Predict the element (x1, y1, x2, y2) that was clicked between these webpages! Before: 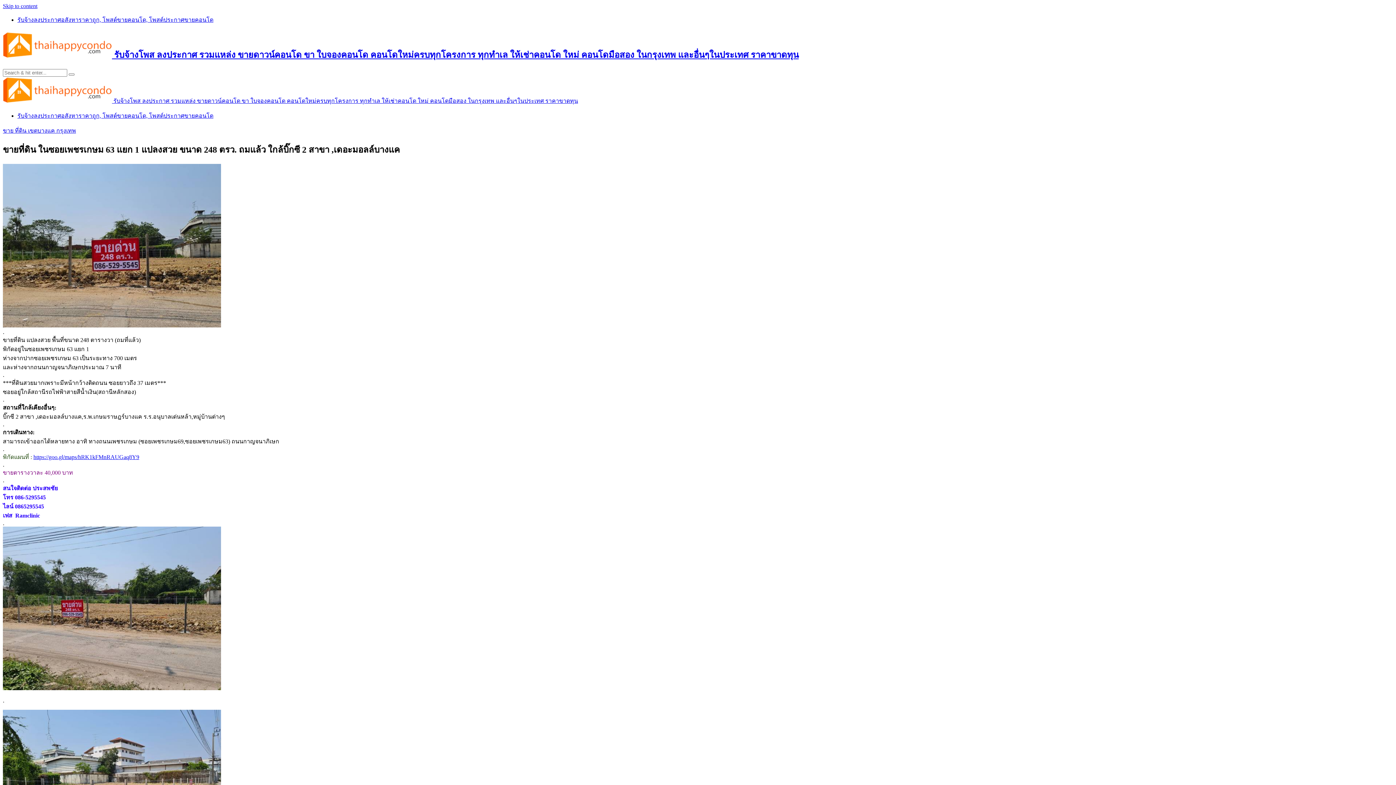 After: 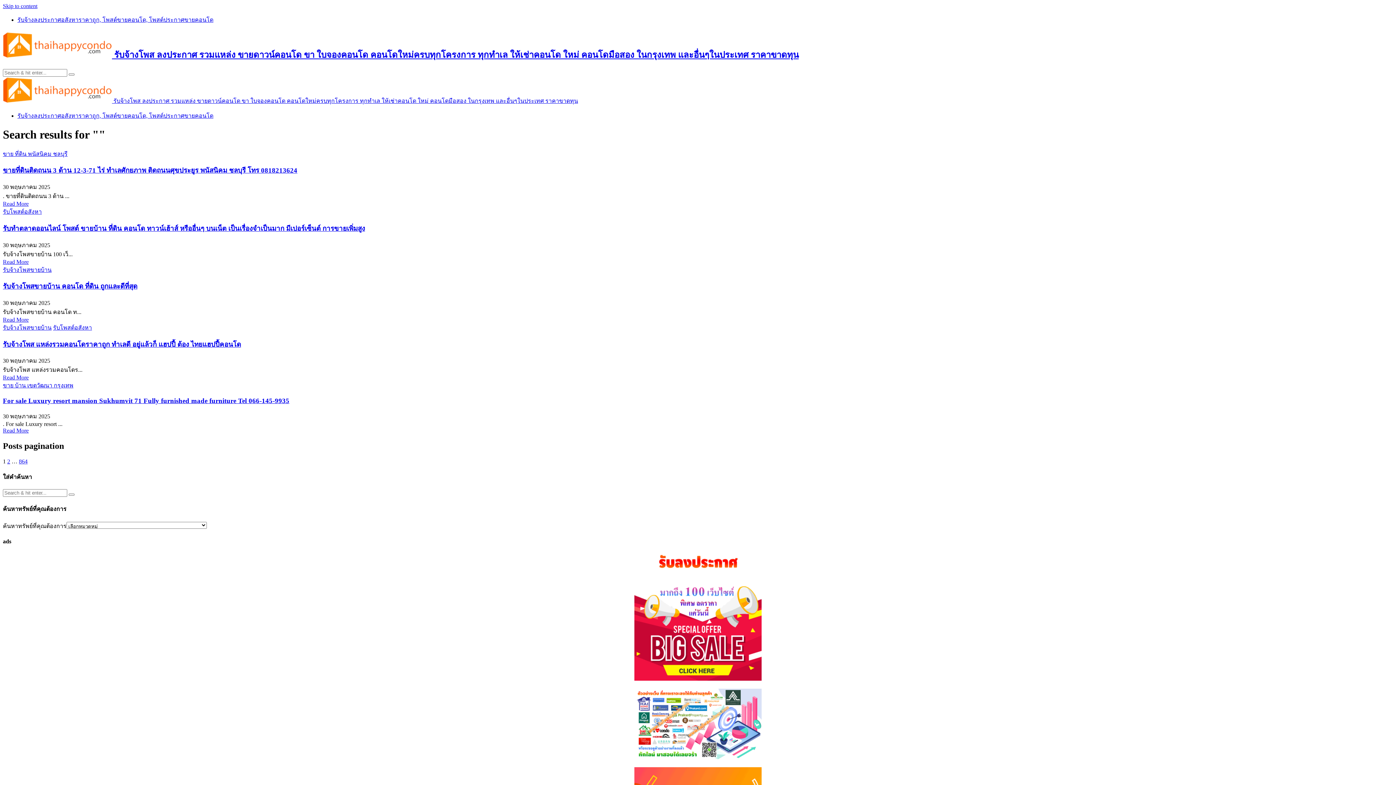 Action: bbox: (68, 73, 74, 75)